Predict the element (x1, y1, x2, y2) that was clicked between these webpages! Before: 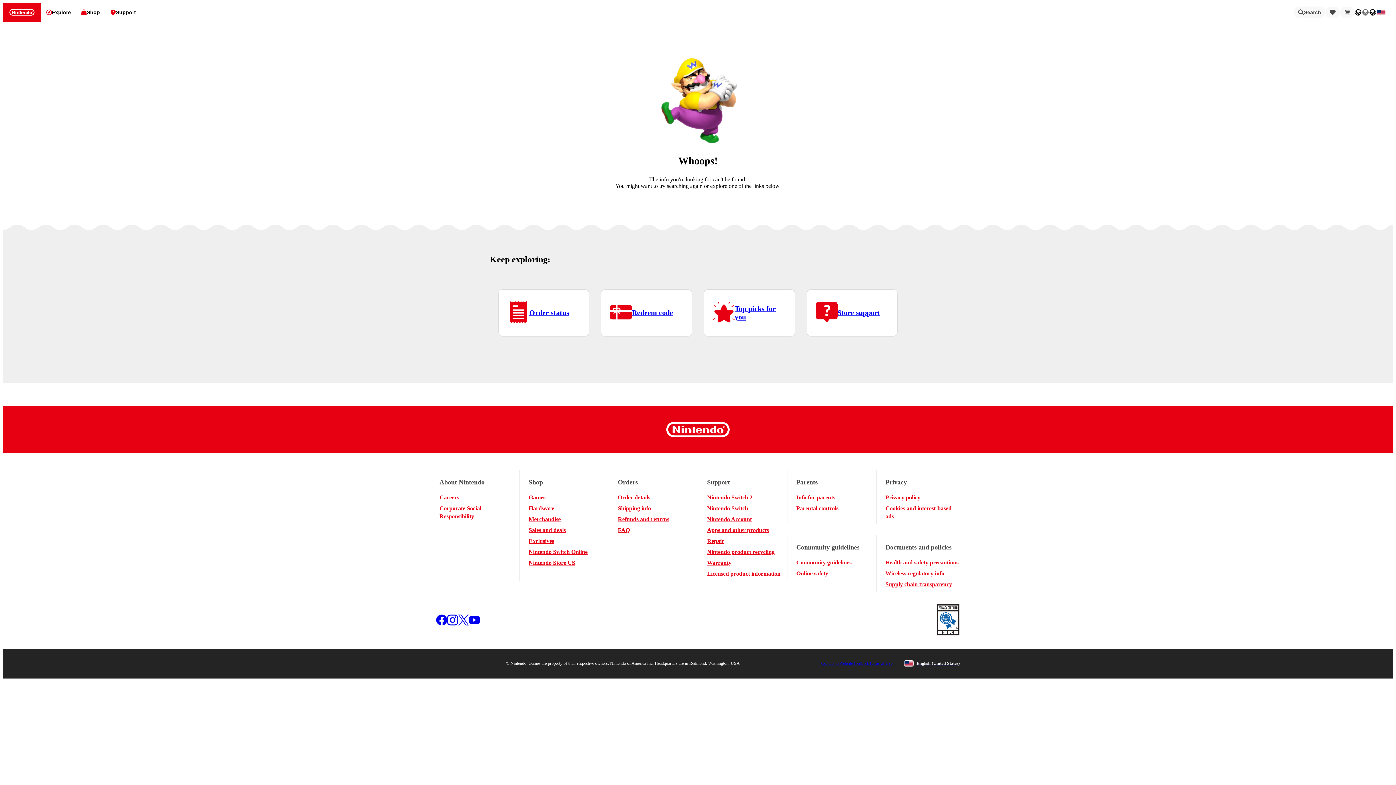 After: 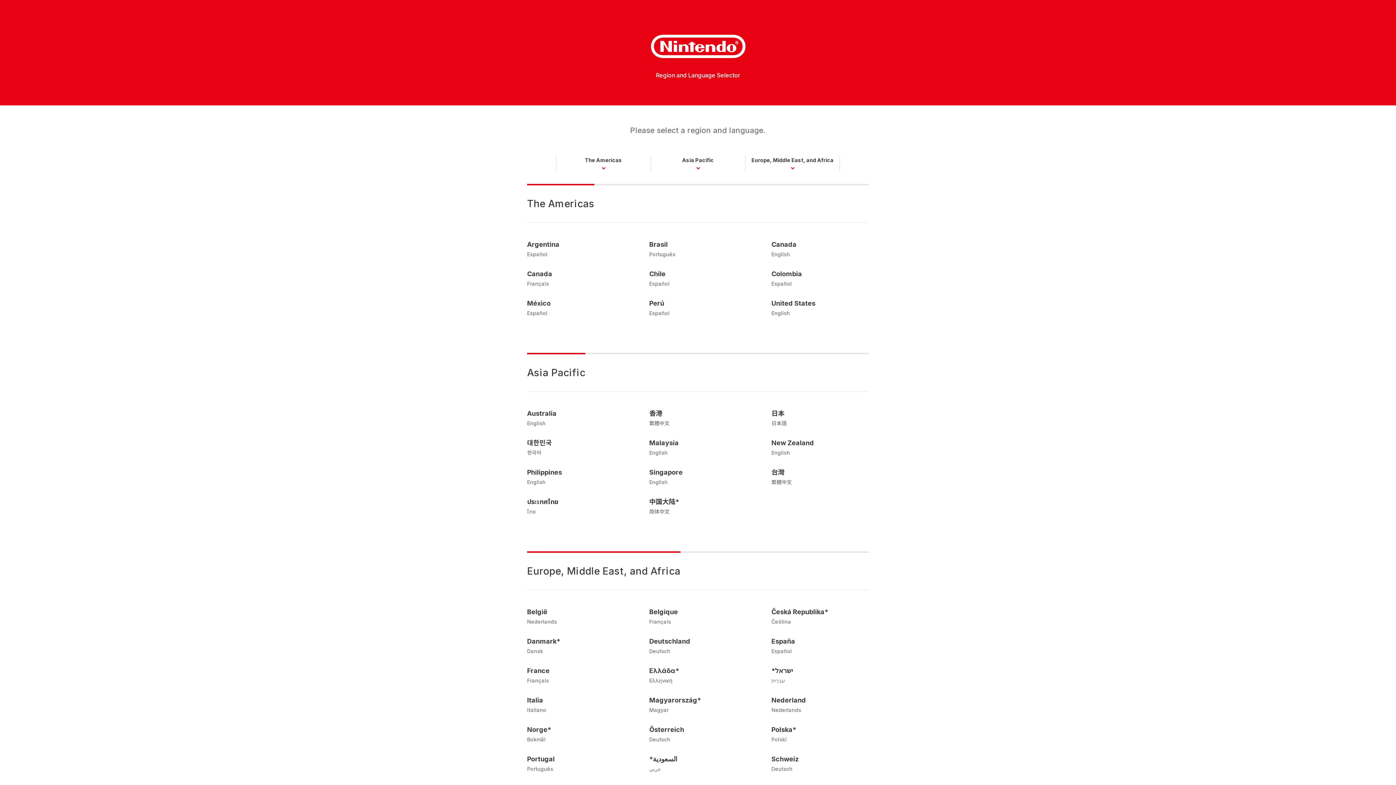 Action: label: English (United States) bbox: (904, 660, 960, 667)